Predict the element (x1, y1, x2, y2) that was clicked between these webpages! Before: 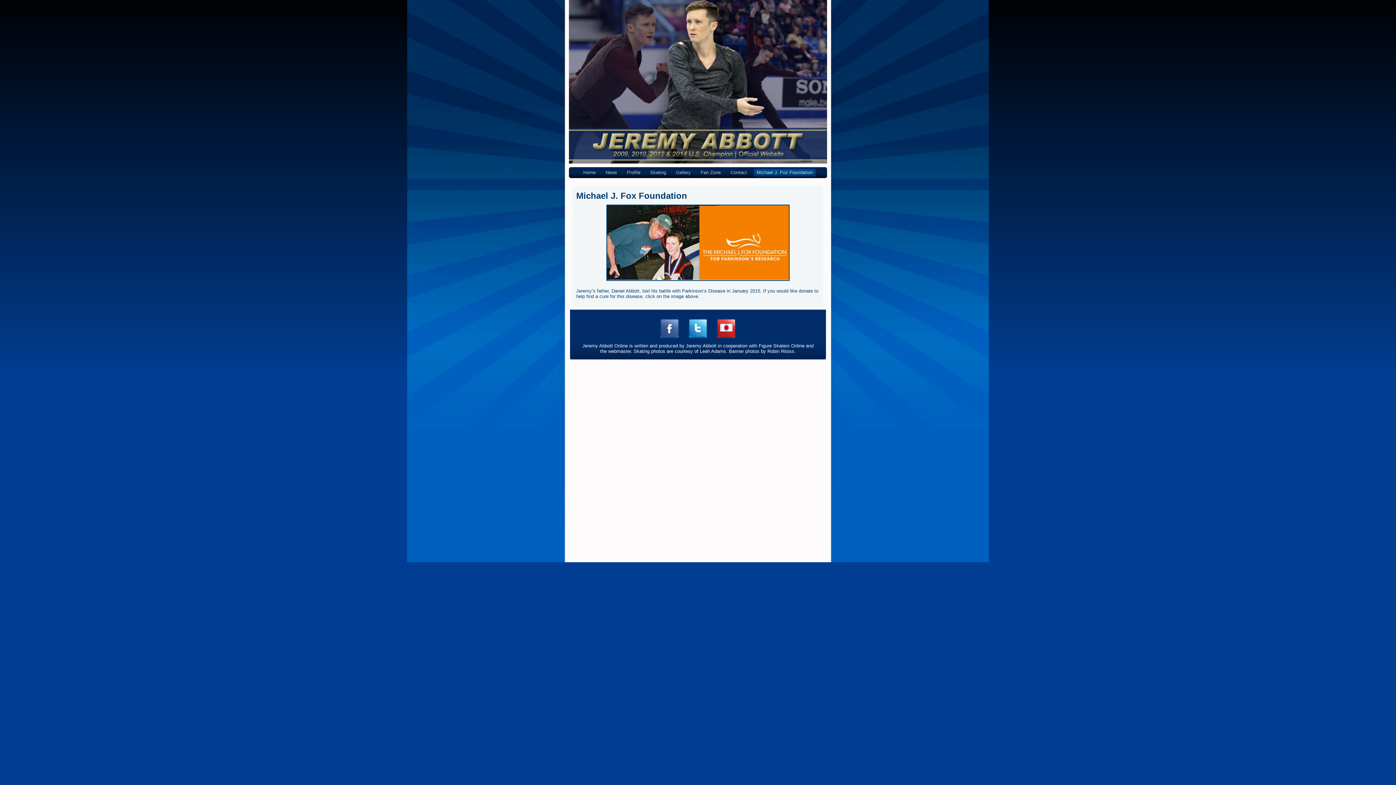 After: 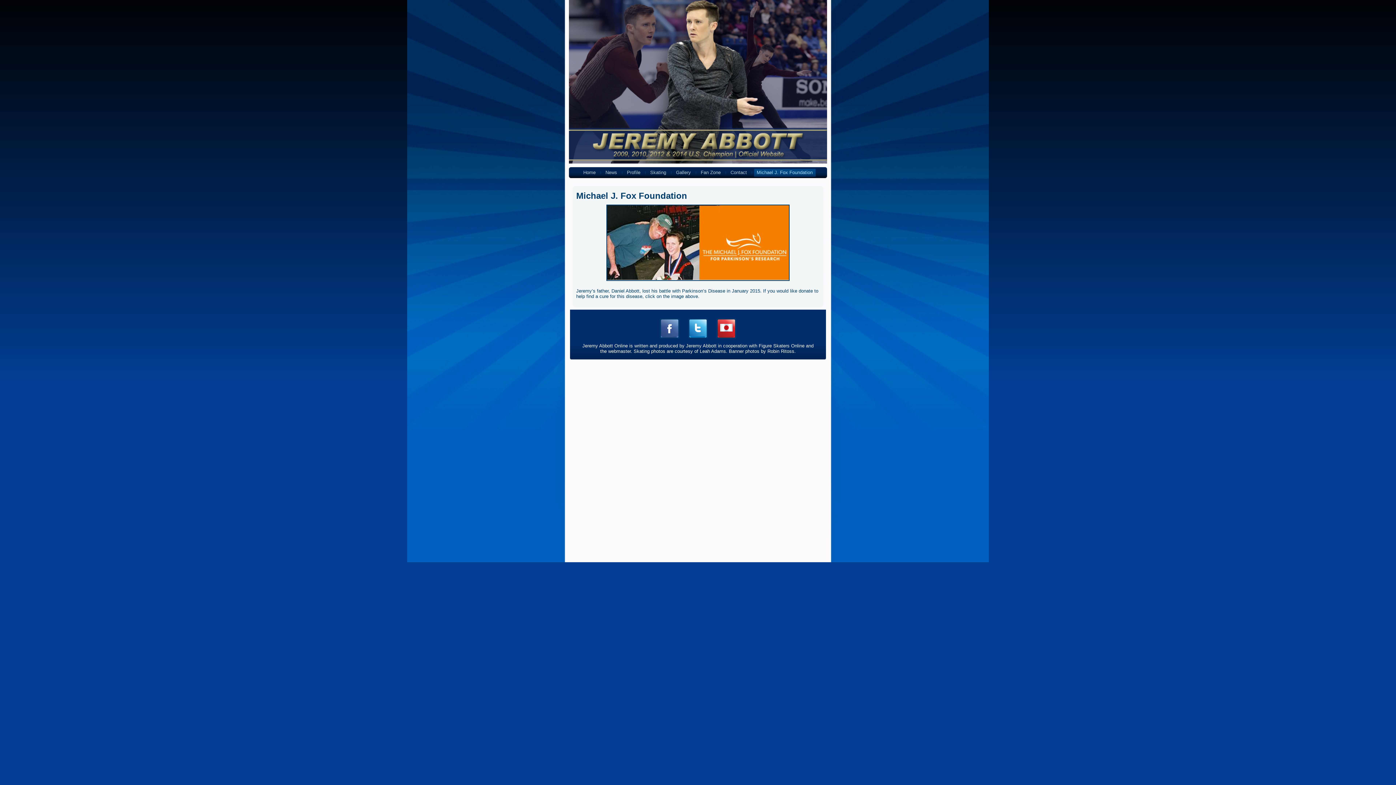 Action: bbox: (684, 337, 711, 343)